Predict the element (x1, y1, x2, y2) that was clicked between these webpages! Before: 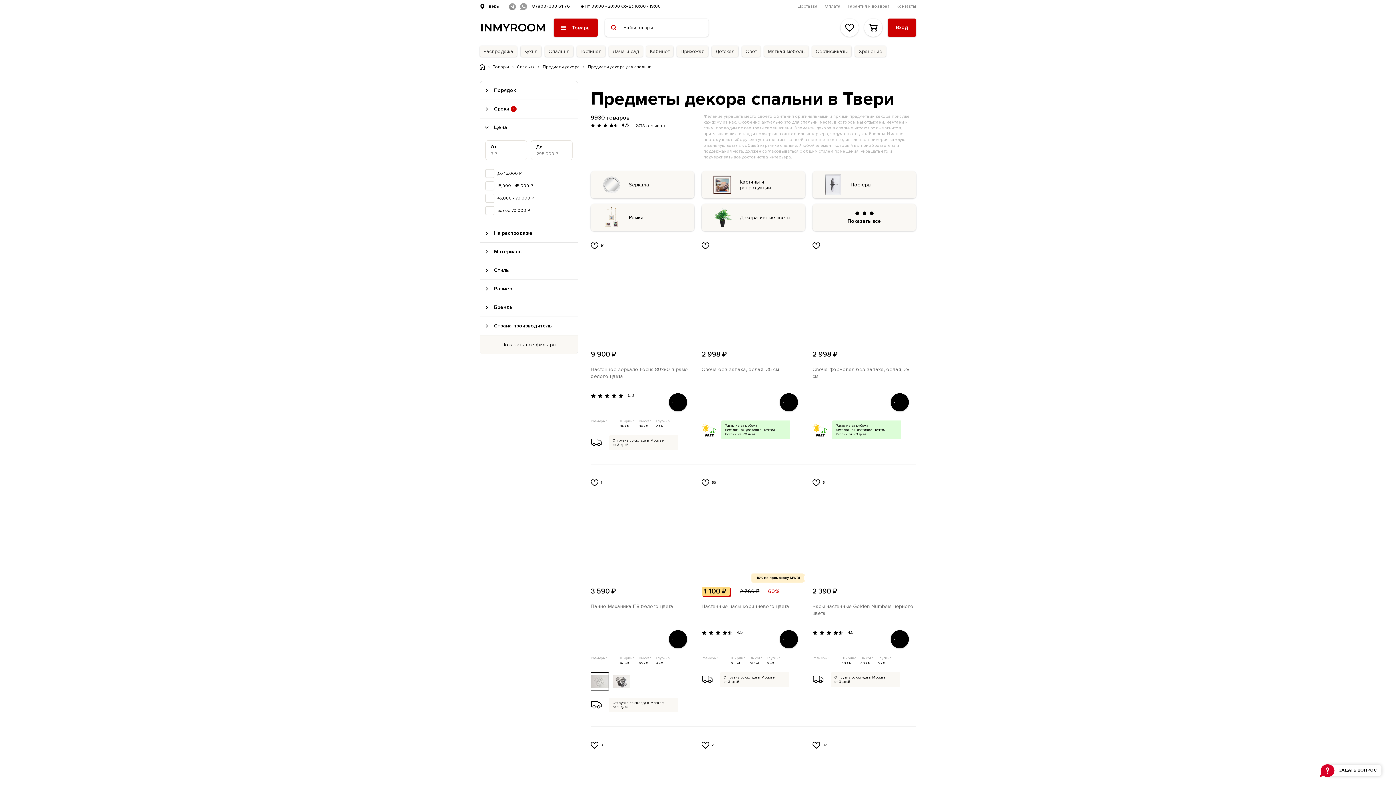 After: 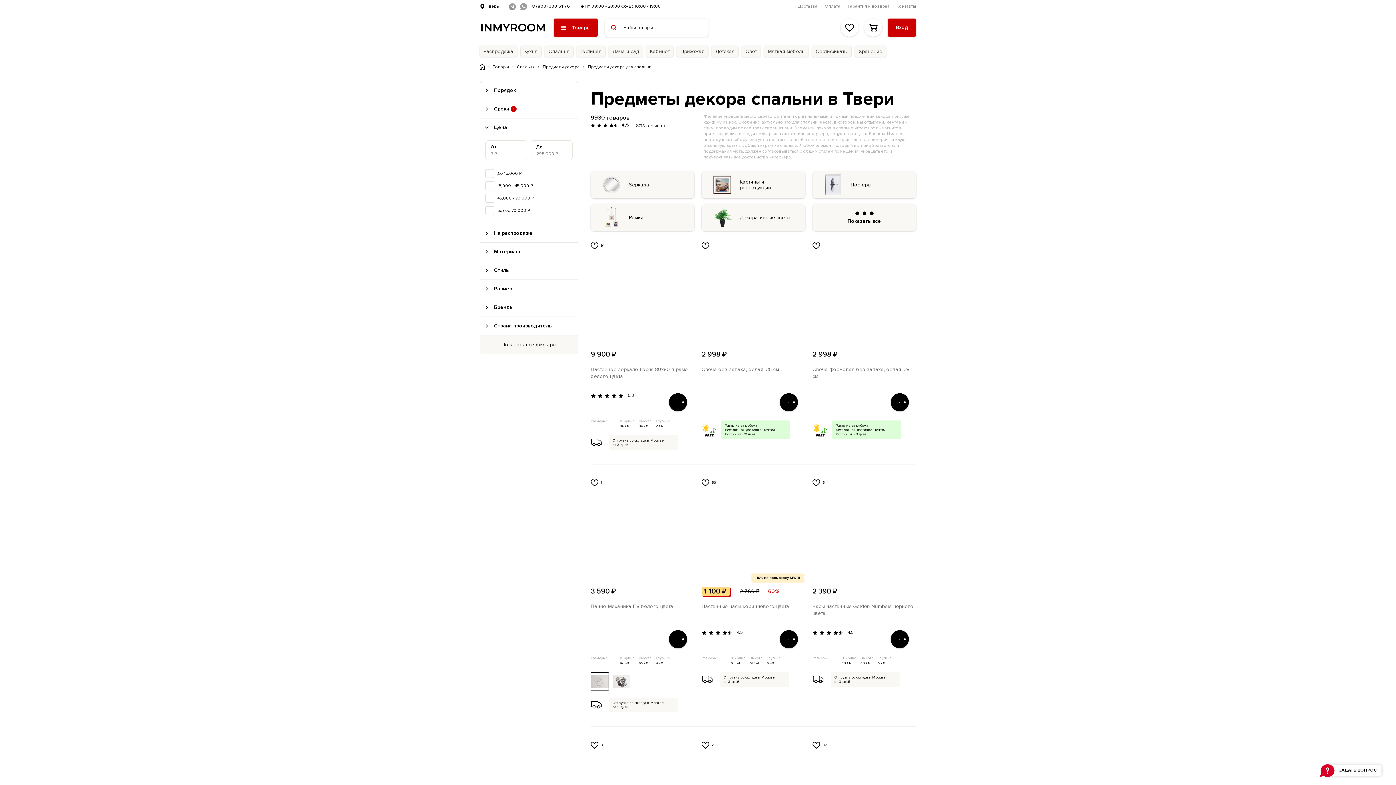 Action: bbox: (532, 2, 570, 9) label: 8 (800) 300 61 76